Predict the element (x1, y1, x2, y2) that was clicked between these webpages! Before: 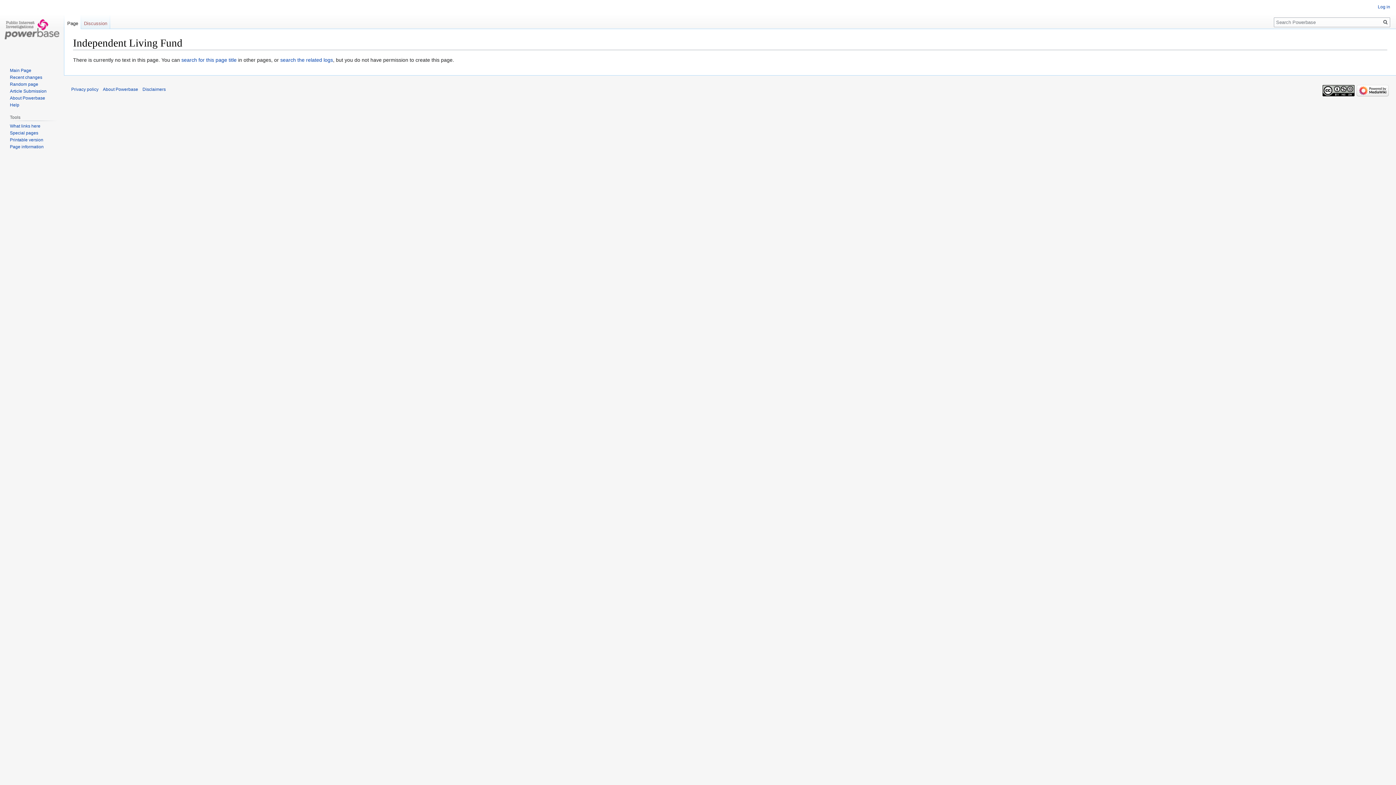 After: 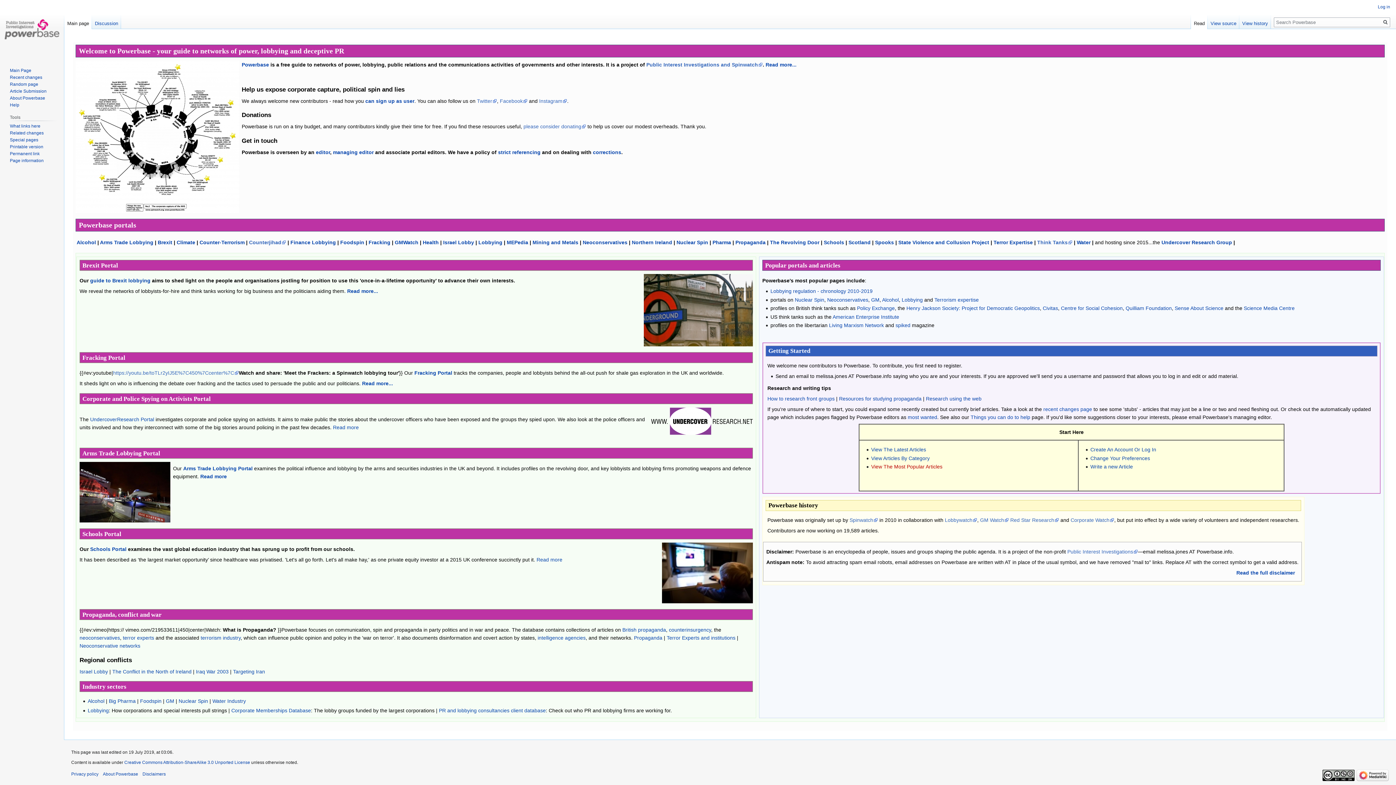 Action: bbox: (9, 67, 31, 73) label: Main Page